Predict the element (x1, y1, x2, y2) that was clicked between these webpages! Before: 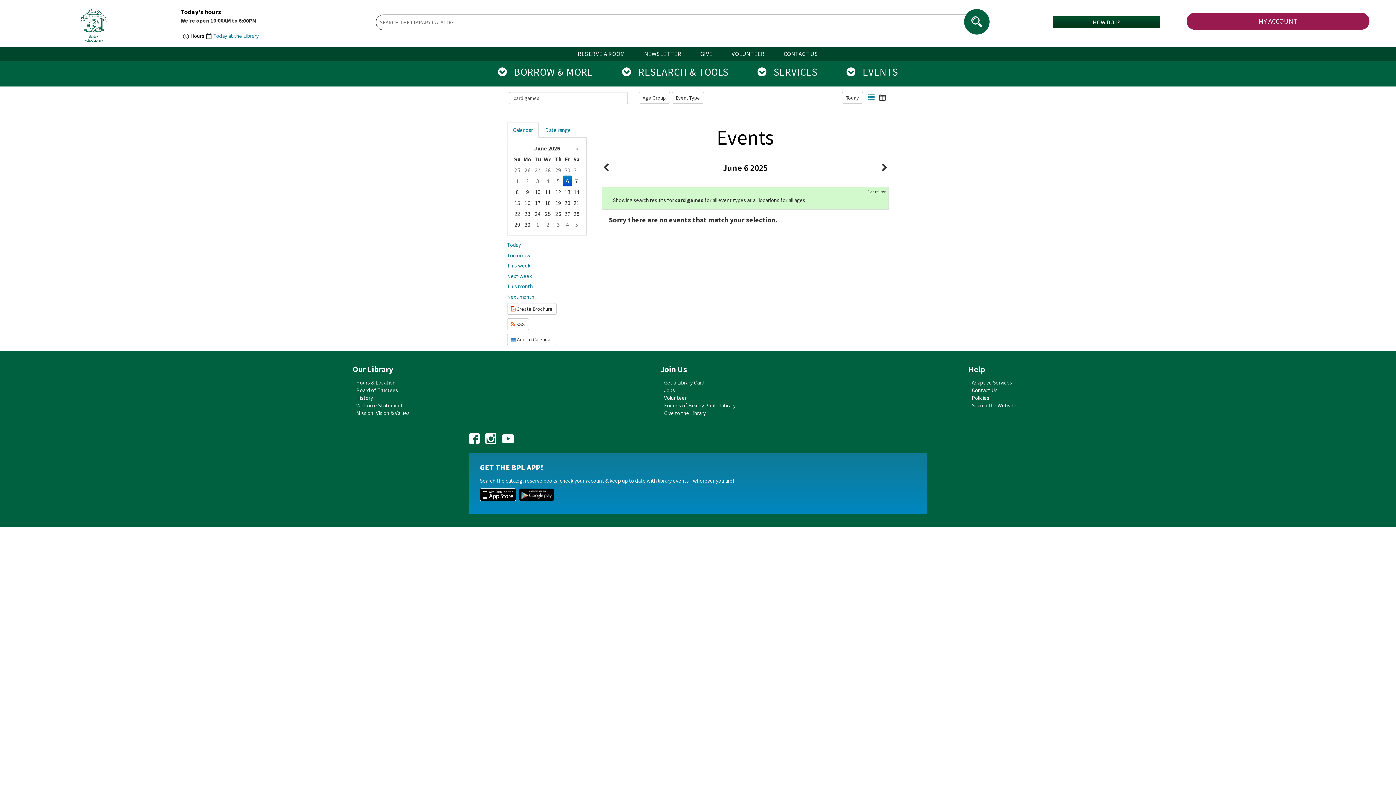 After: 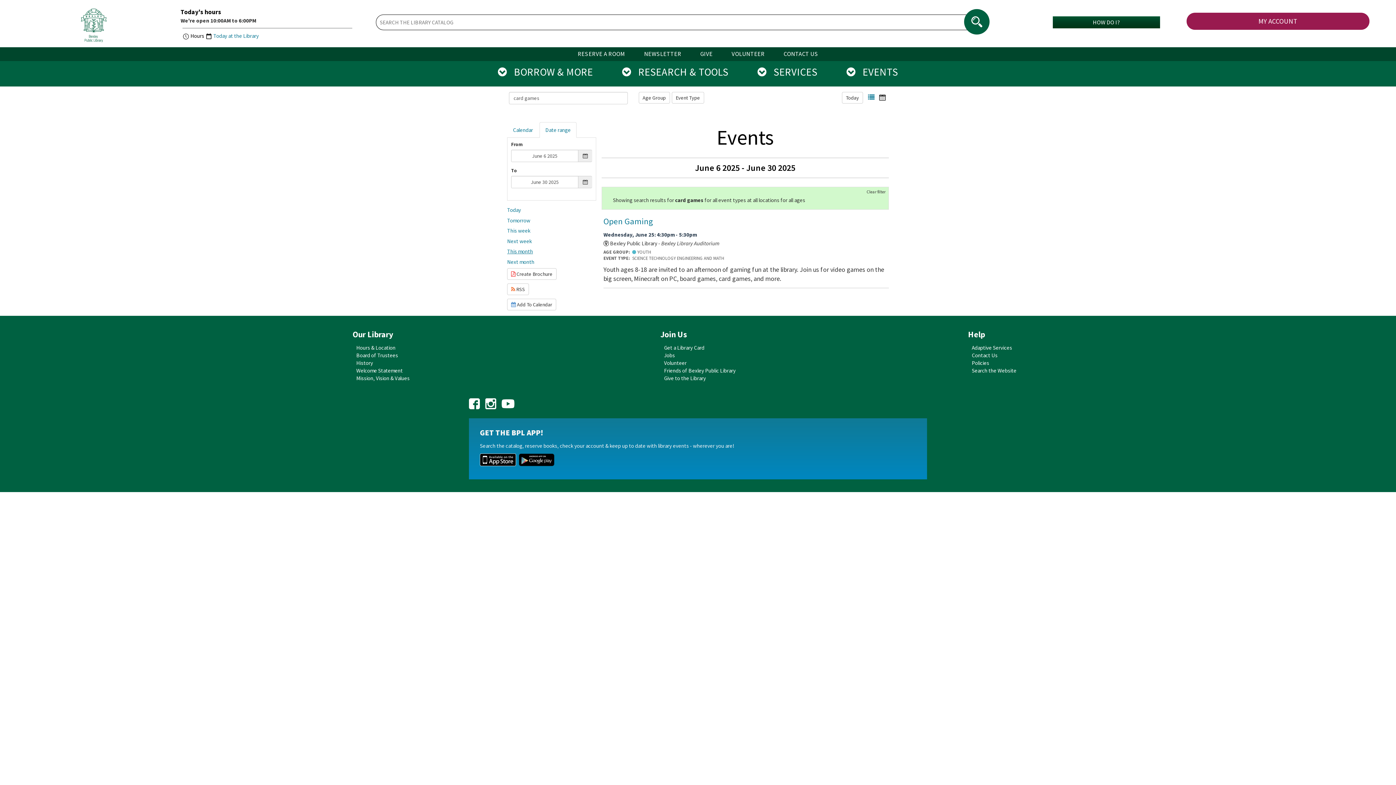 Action: bbox: (507, 282, 586, 290) label: Show events for this month